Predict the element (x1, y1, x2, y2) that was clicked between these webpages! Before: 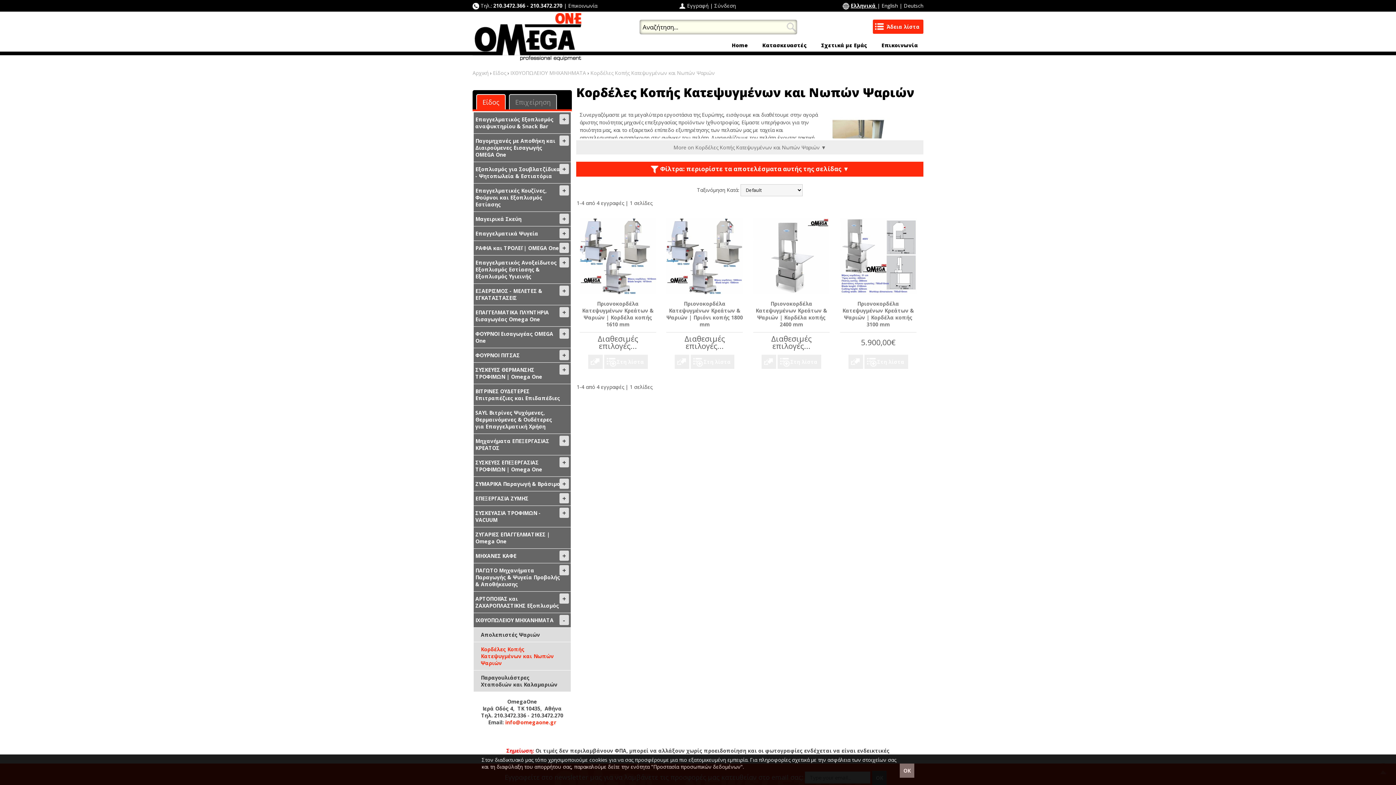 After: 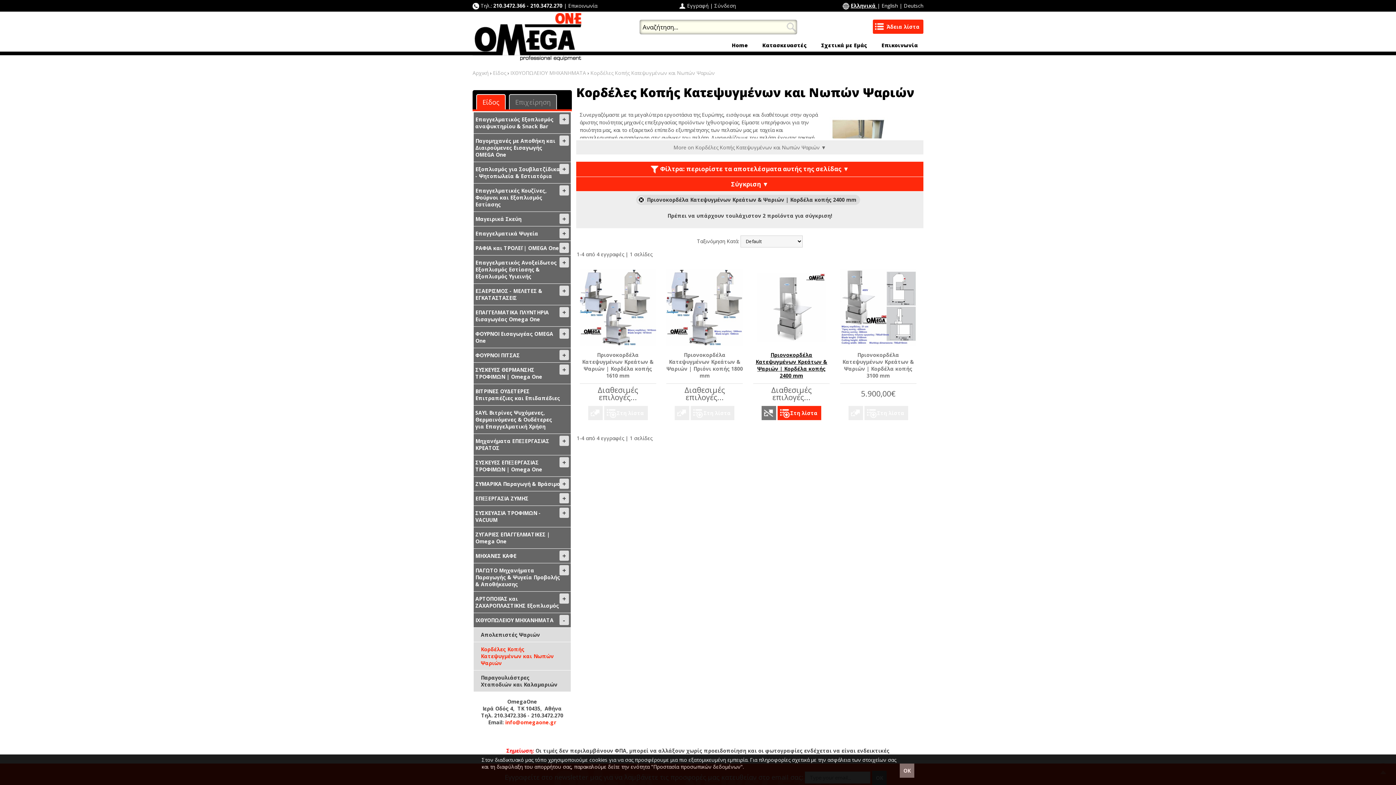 Action: bbox: (761, 354, 776, 368) label: Σύγκριση